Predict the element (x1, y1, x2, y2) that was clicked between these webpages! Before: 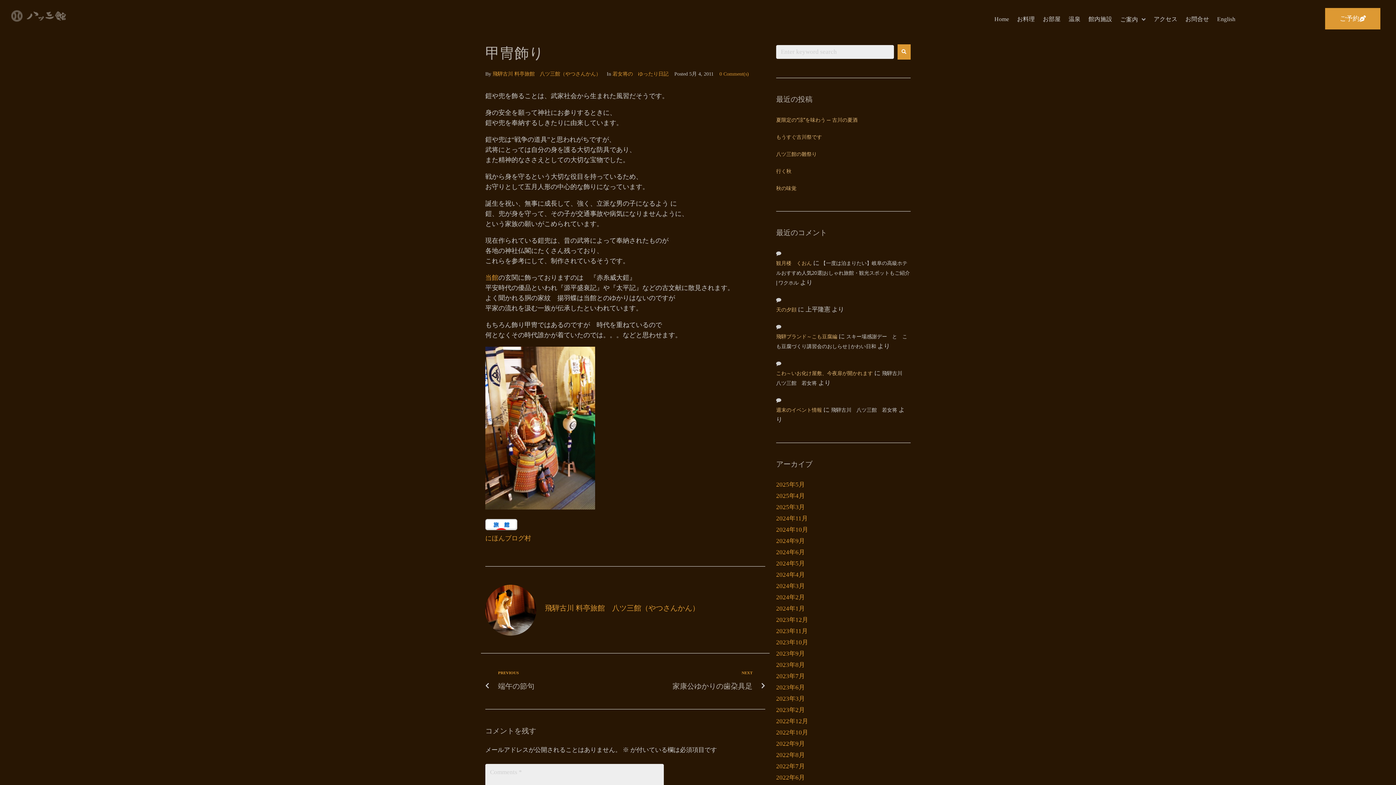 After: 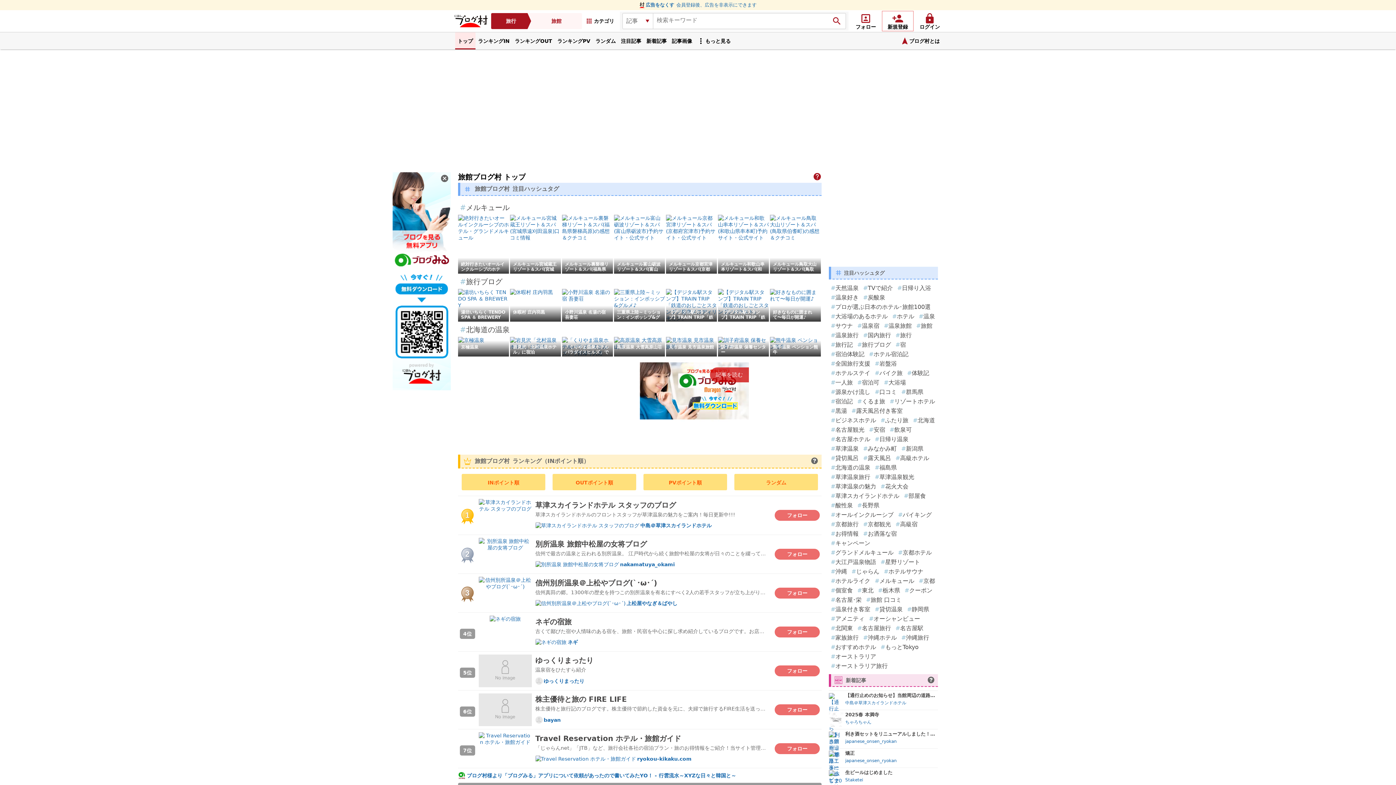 Action: bbox: (485, 534, 531, 542) label: にほんブログ村